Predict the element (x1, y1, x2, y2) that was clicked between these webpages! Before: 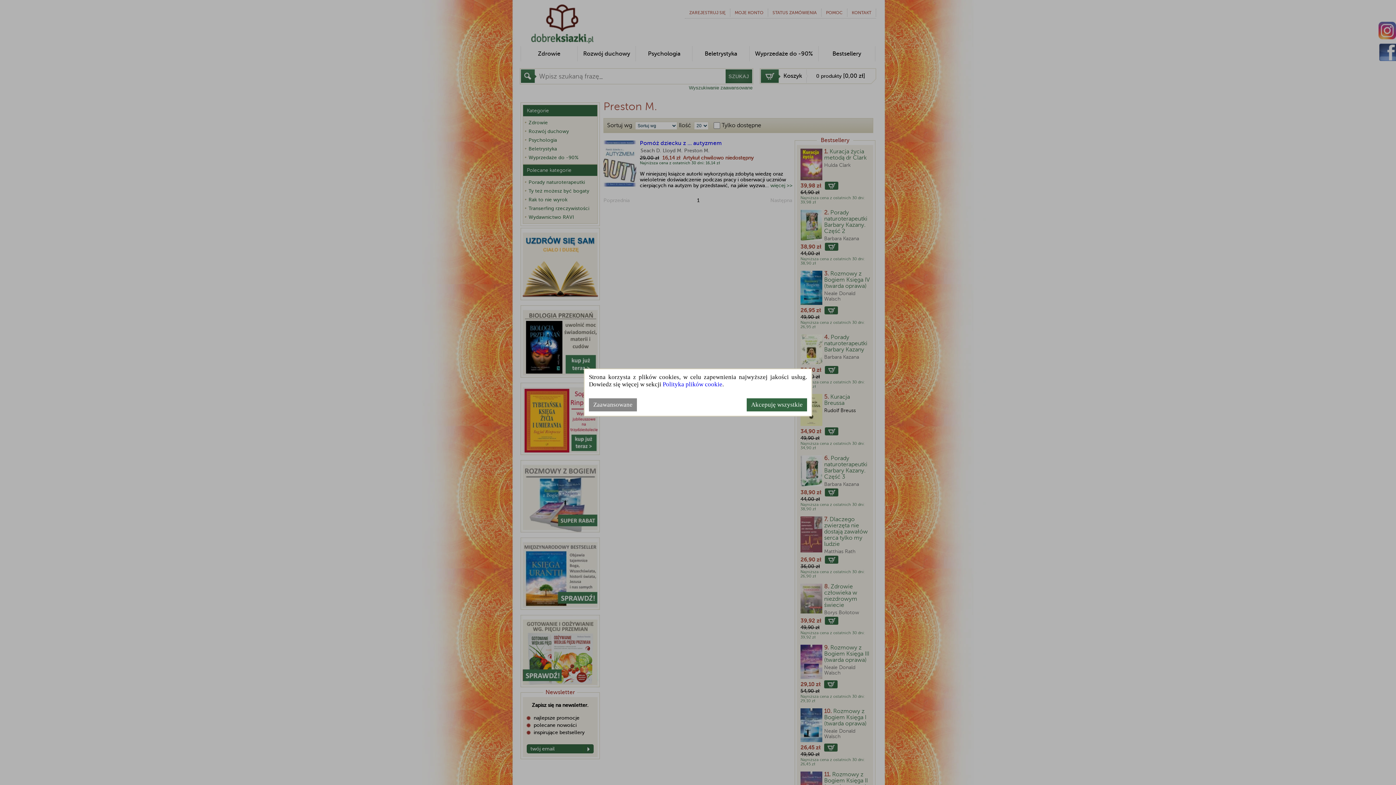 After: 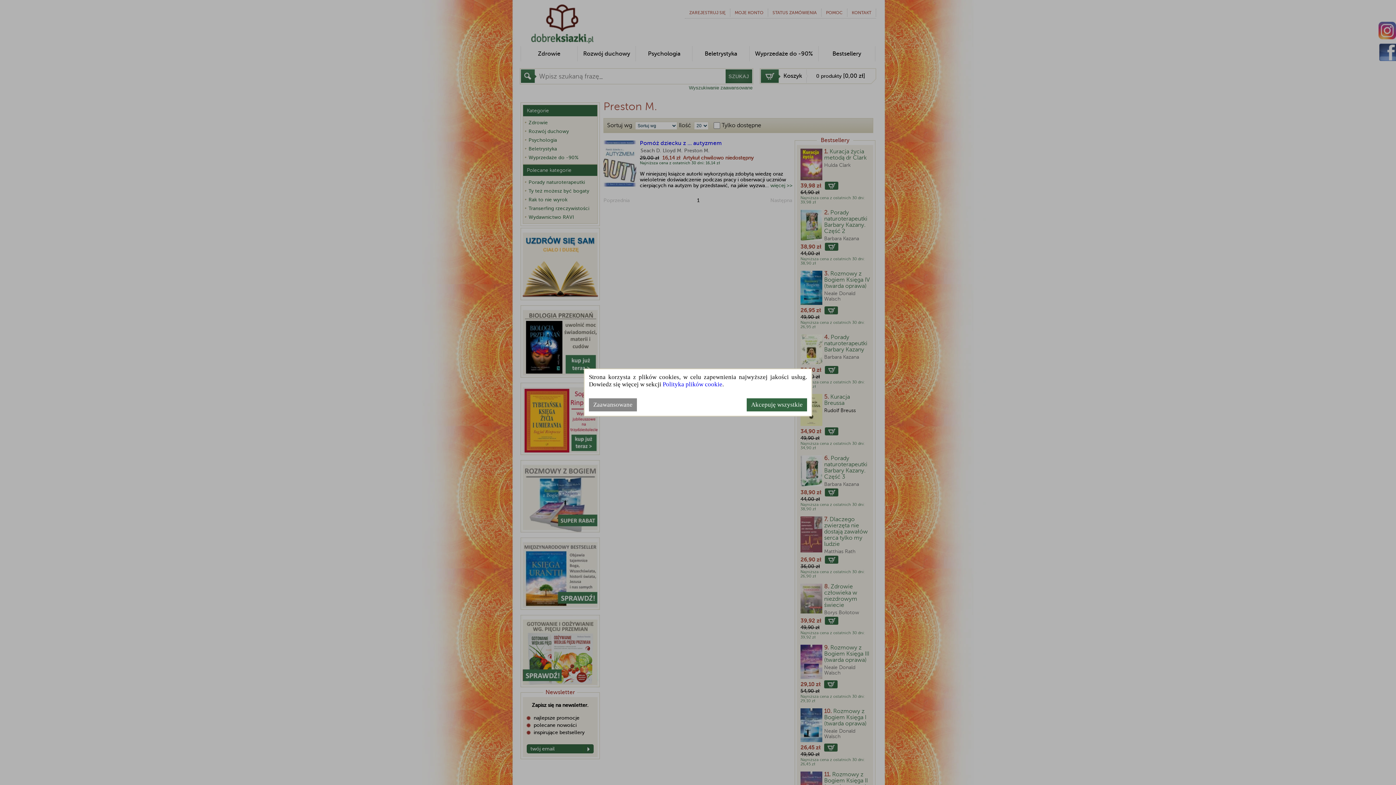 Action: bbox: (662, 381, 722, 388) label: Polityka plików cookie